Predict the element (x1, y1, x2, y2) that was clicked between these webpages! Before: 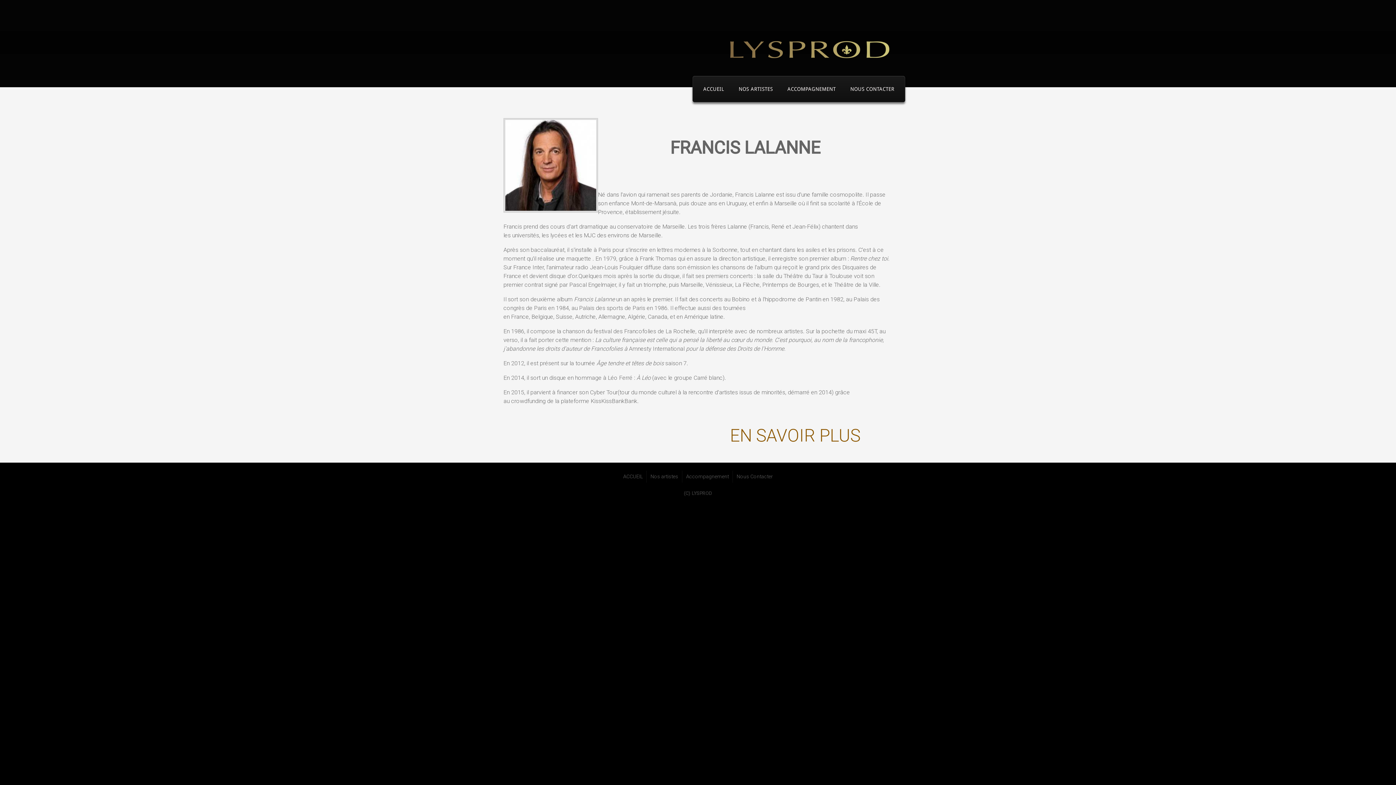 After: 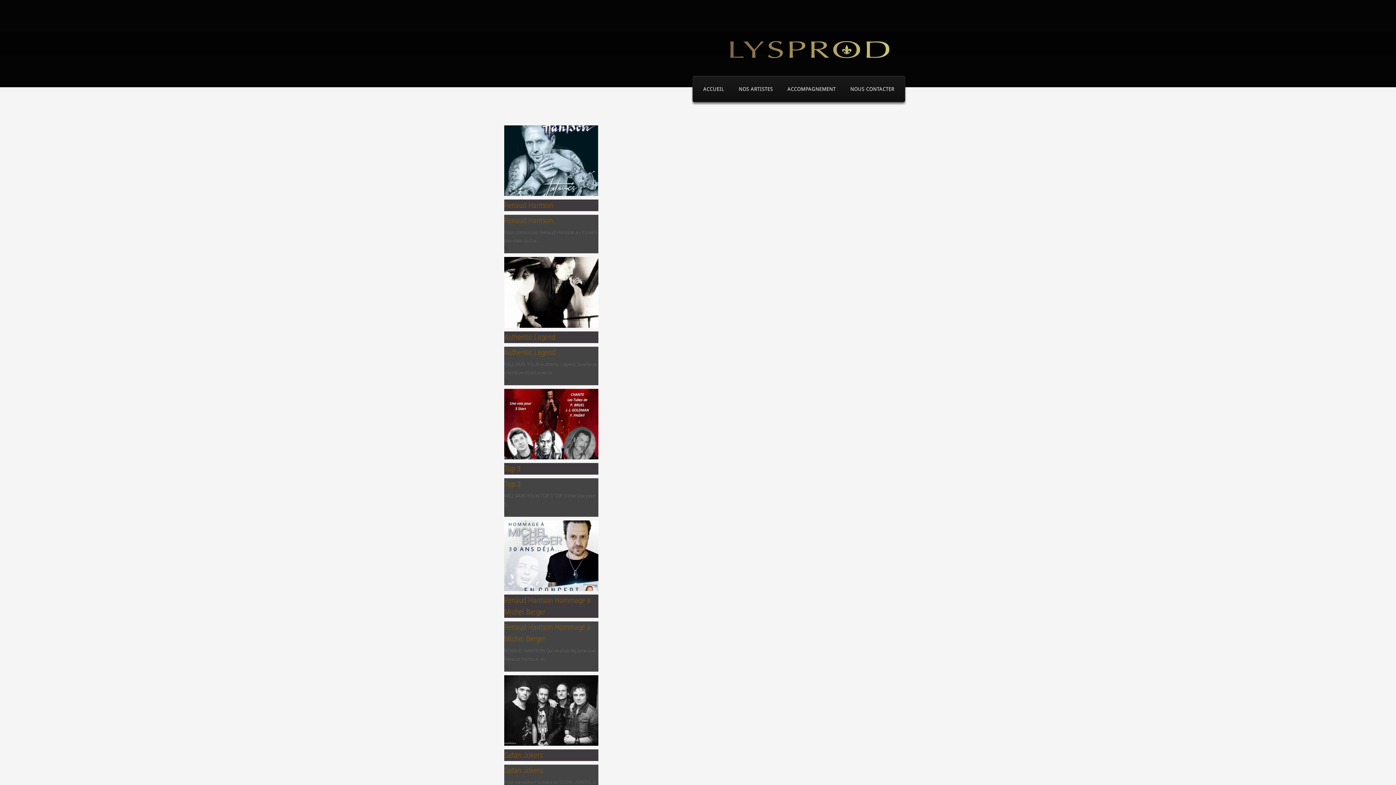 Action: bbox: (646, 470, 682, 482) label: Nos artistes